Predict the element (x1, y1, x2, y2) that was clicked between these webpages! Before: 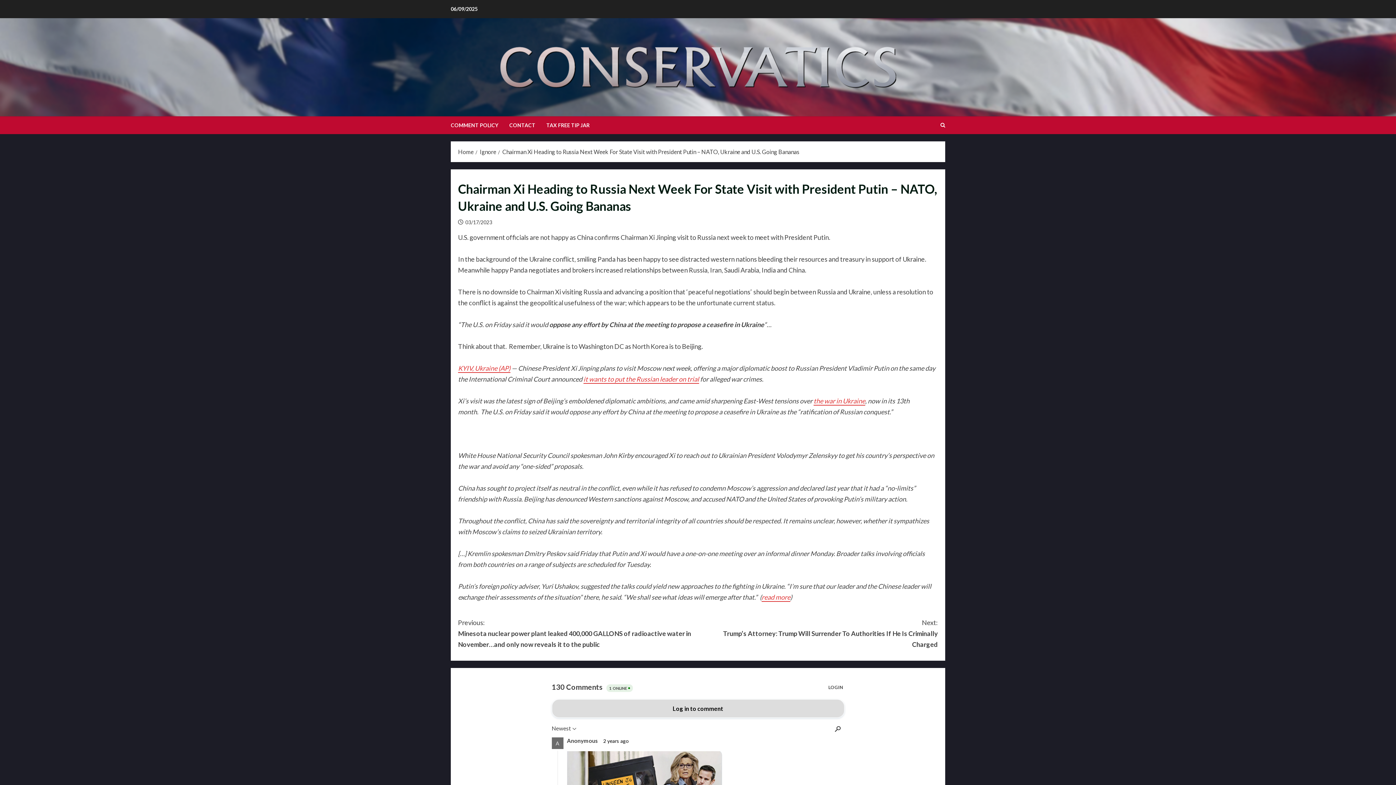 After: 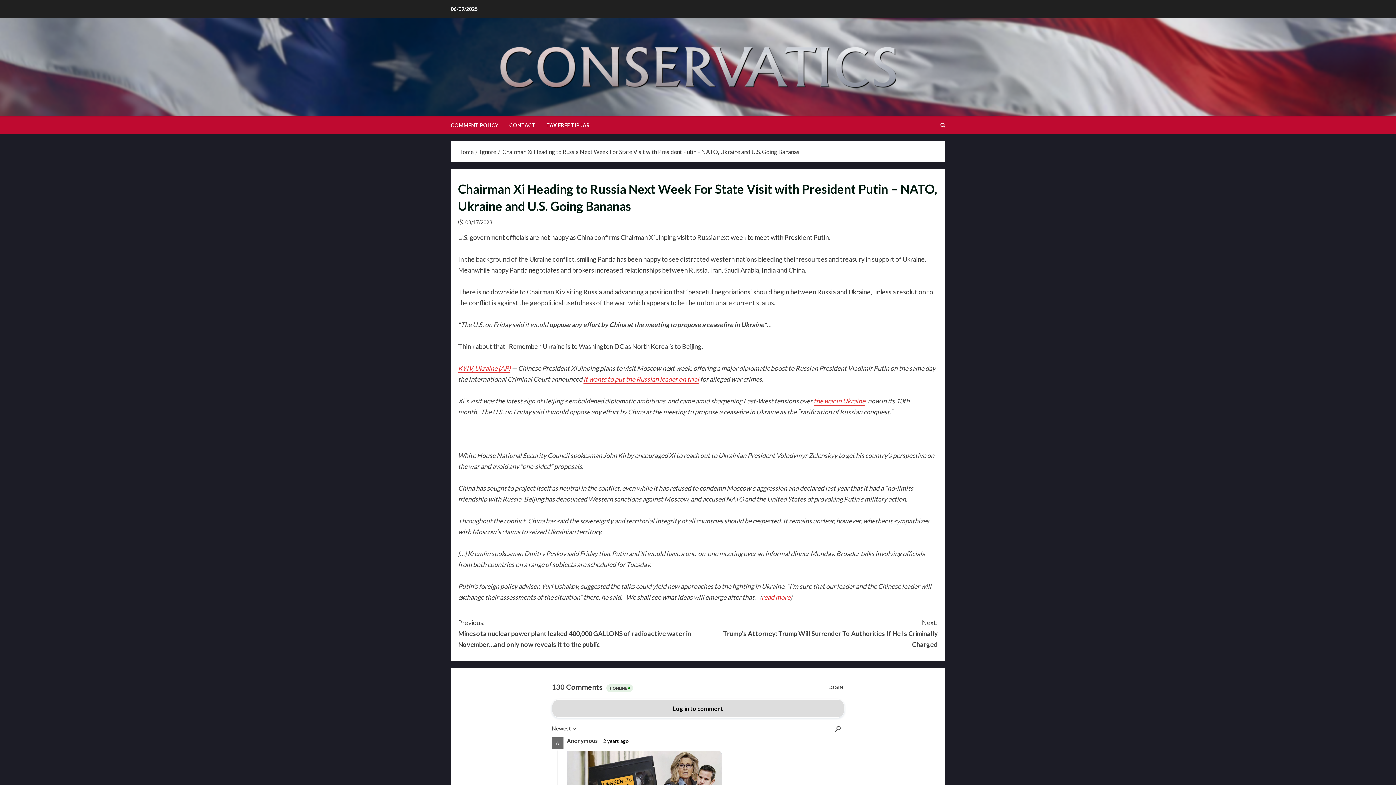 Action: label: read more bbox: (761, 593, 790, 602)